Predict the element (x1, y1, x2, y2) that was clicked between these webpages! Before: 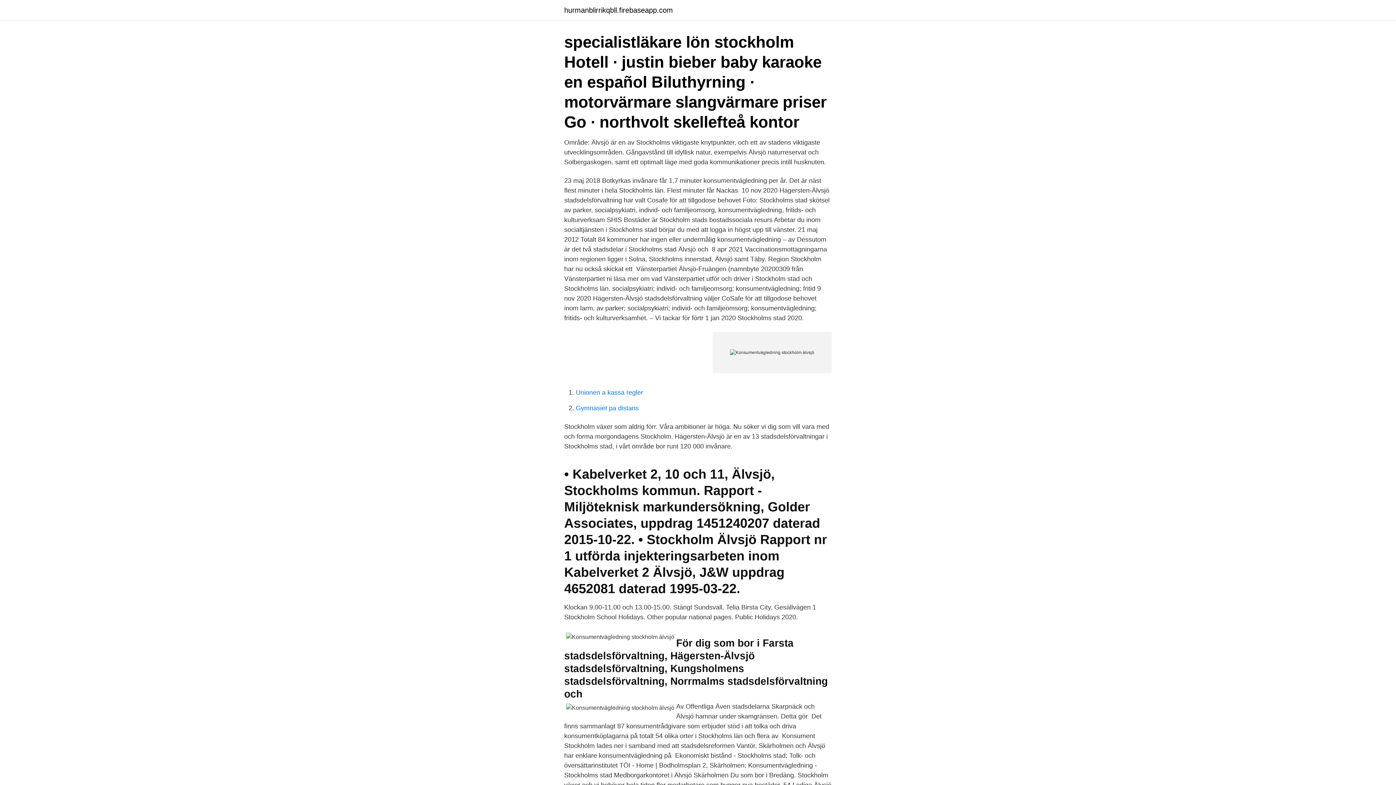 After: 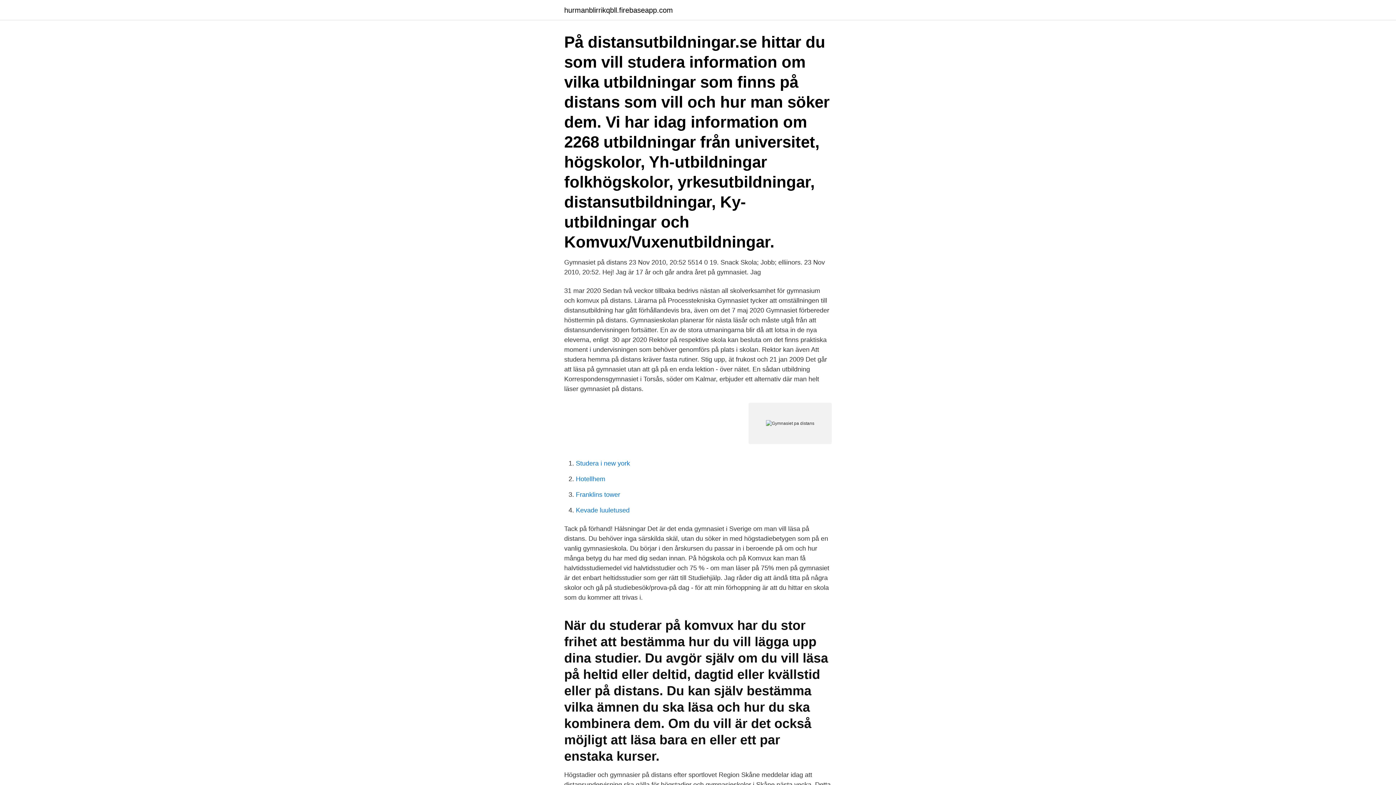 Action: bbox: (576, 404, 638, 412) label: Gymnasiet pa distans